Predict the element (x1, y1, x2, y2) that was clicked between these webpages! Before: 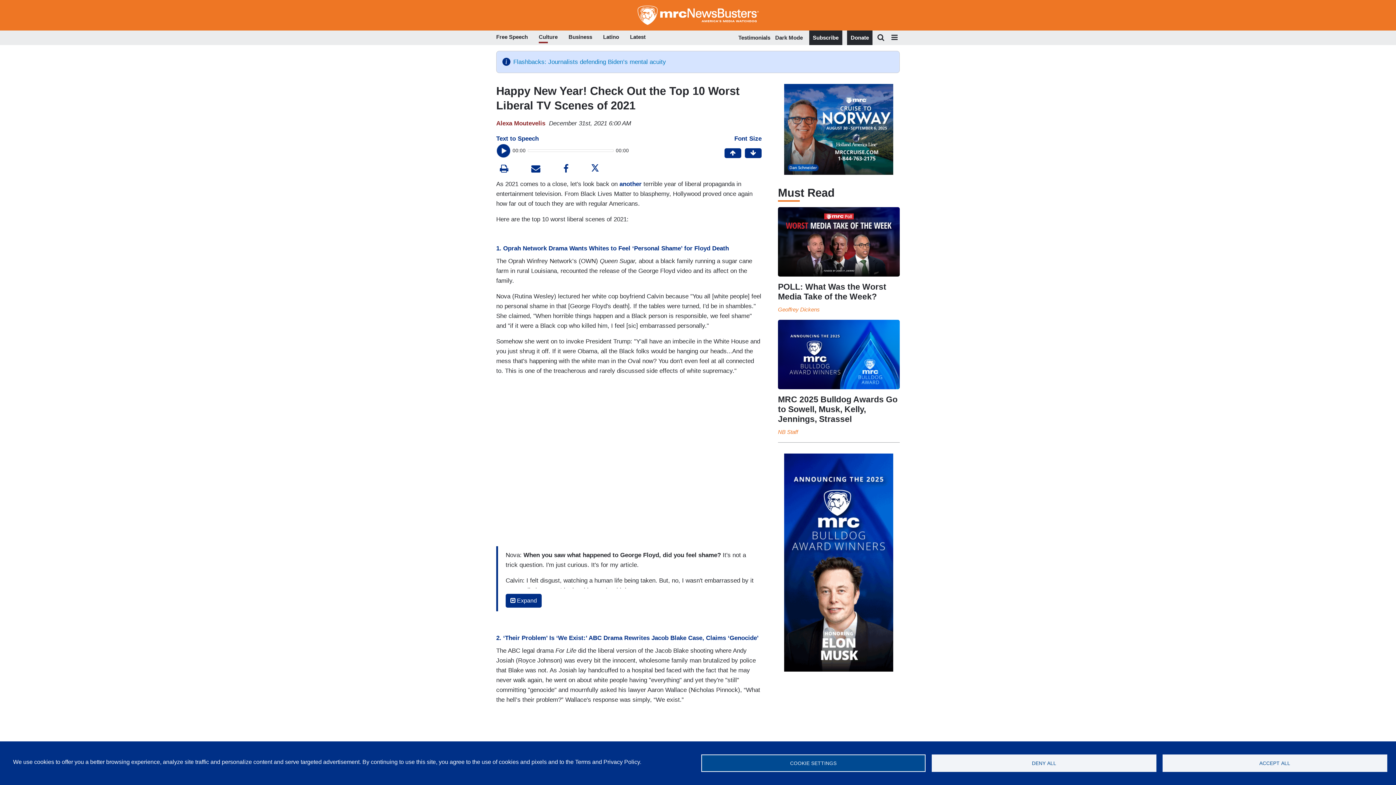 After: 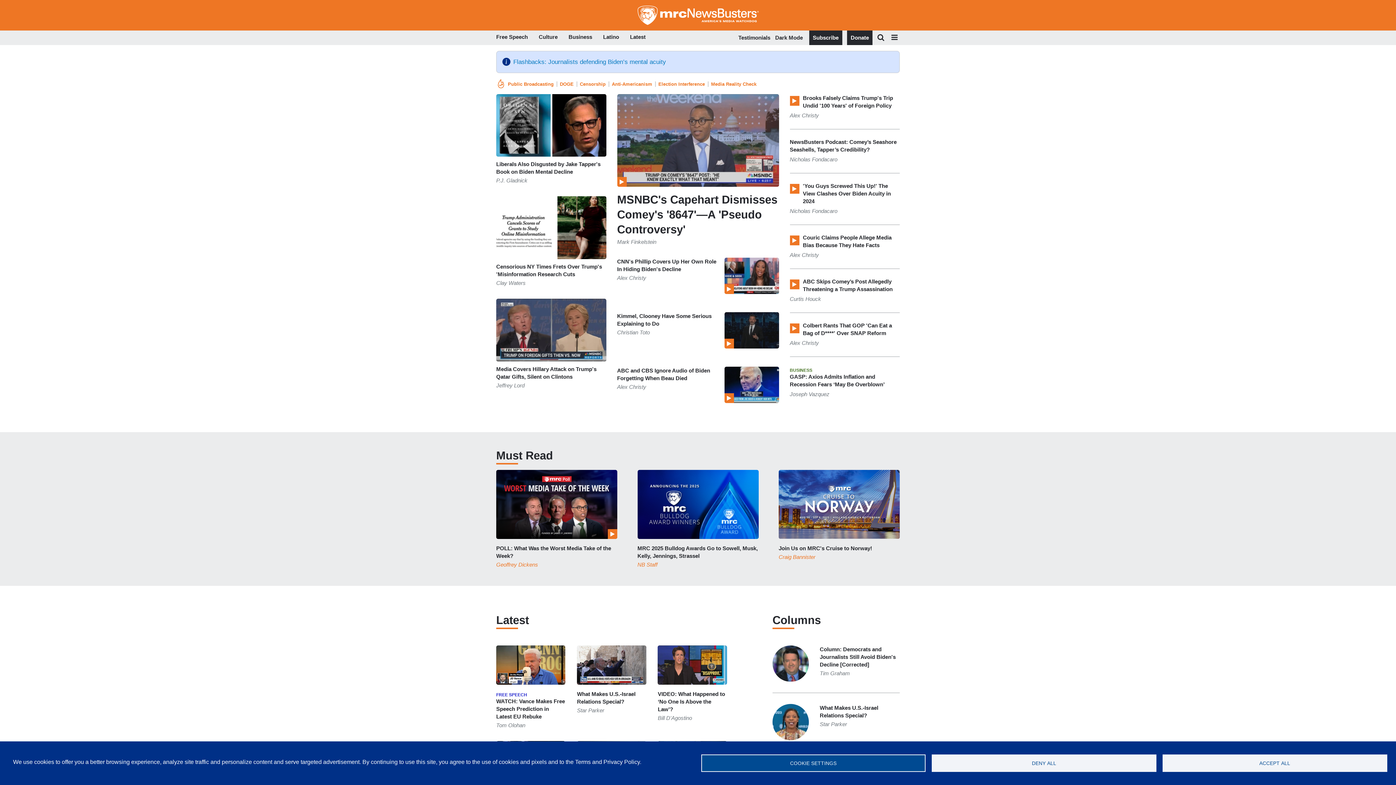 Action: bbox: (496, 5, 900, 24)